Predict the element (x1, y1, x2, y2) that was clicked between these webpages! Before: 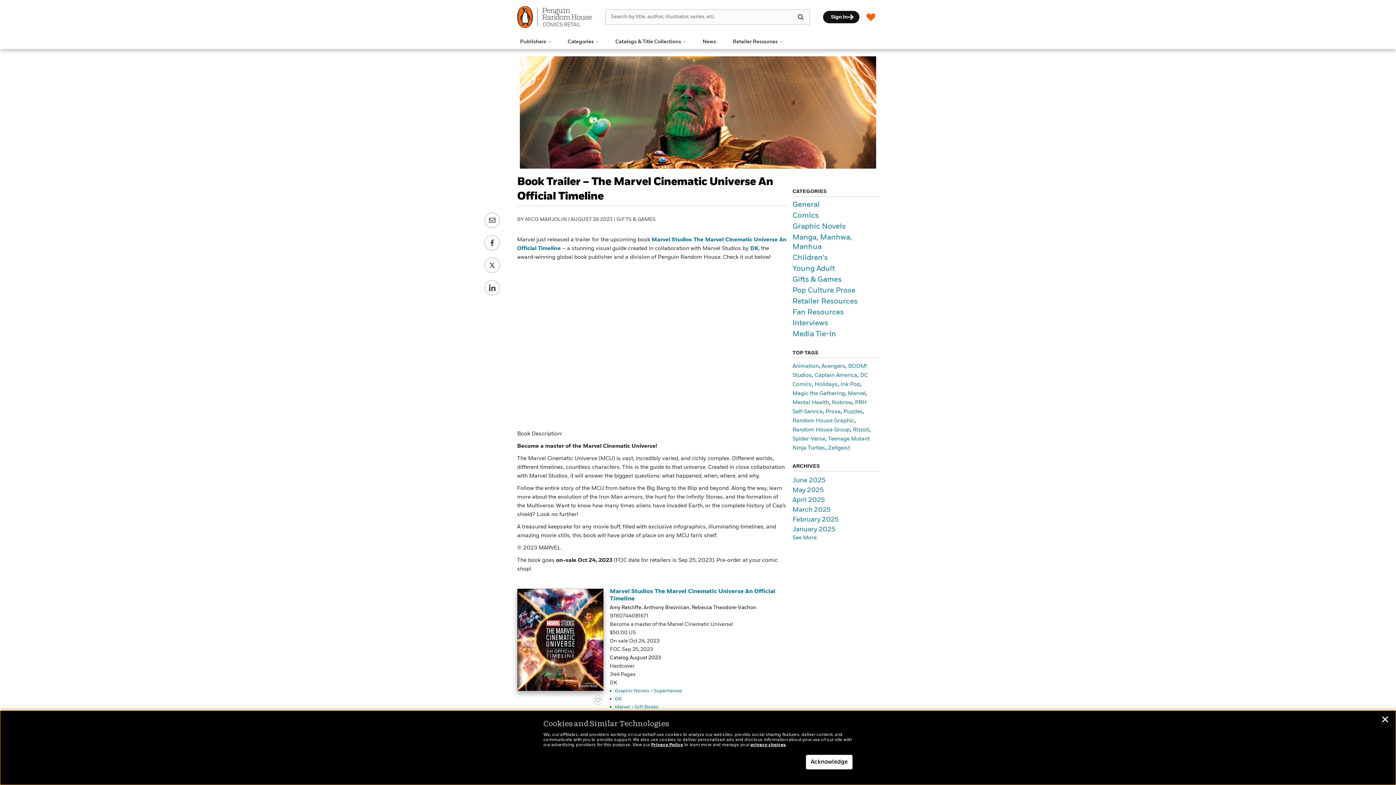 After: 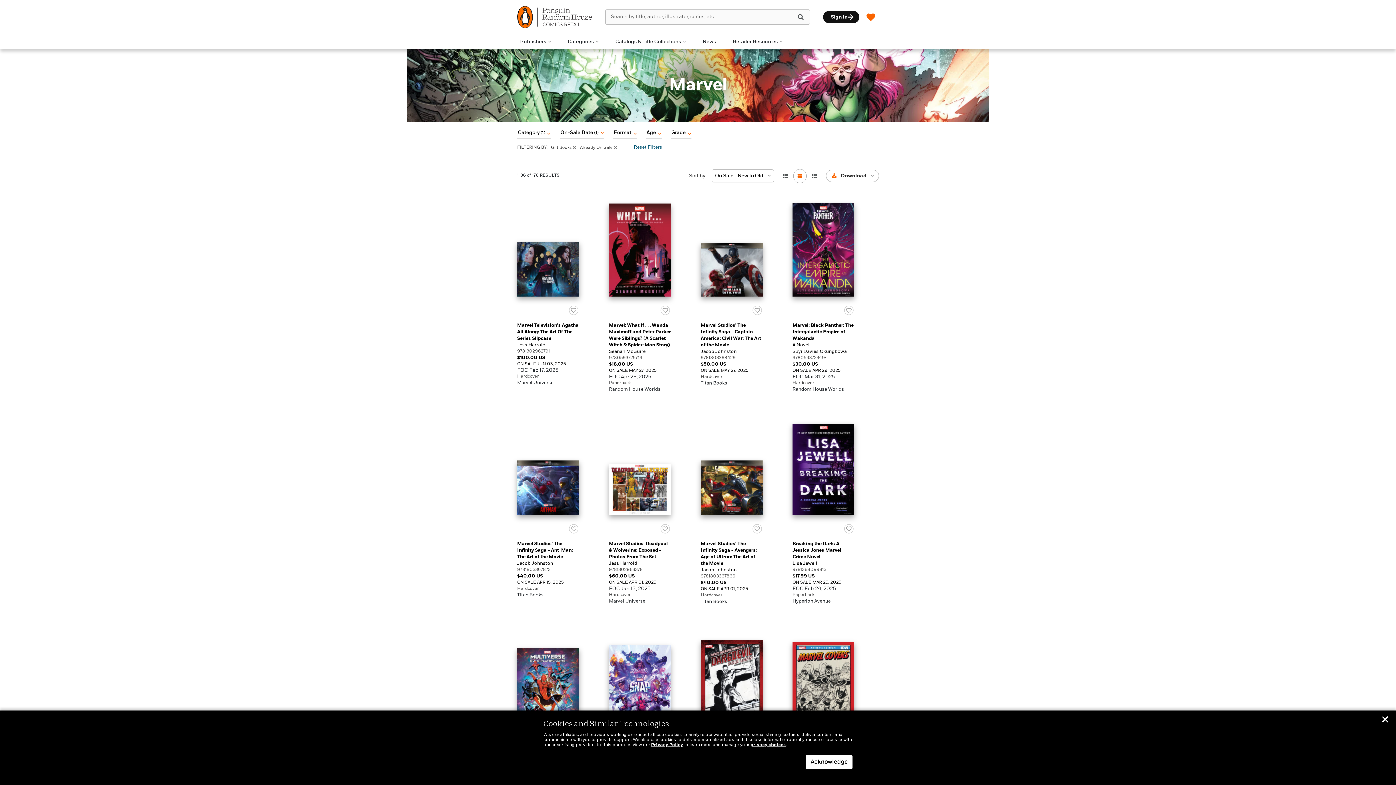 Action: bbox: (634, 704, 658, 709) label: Gift Books